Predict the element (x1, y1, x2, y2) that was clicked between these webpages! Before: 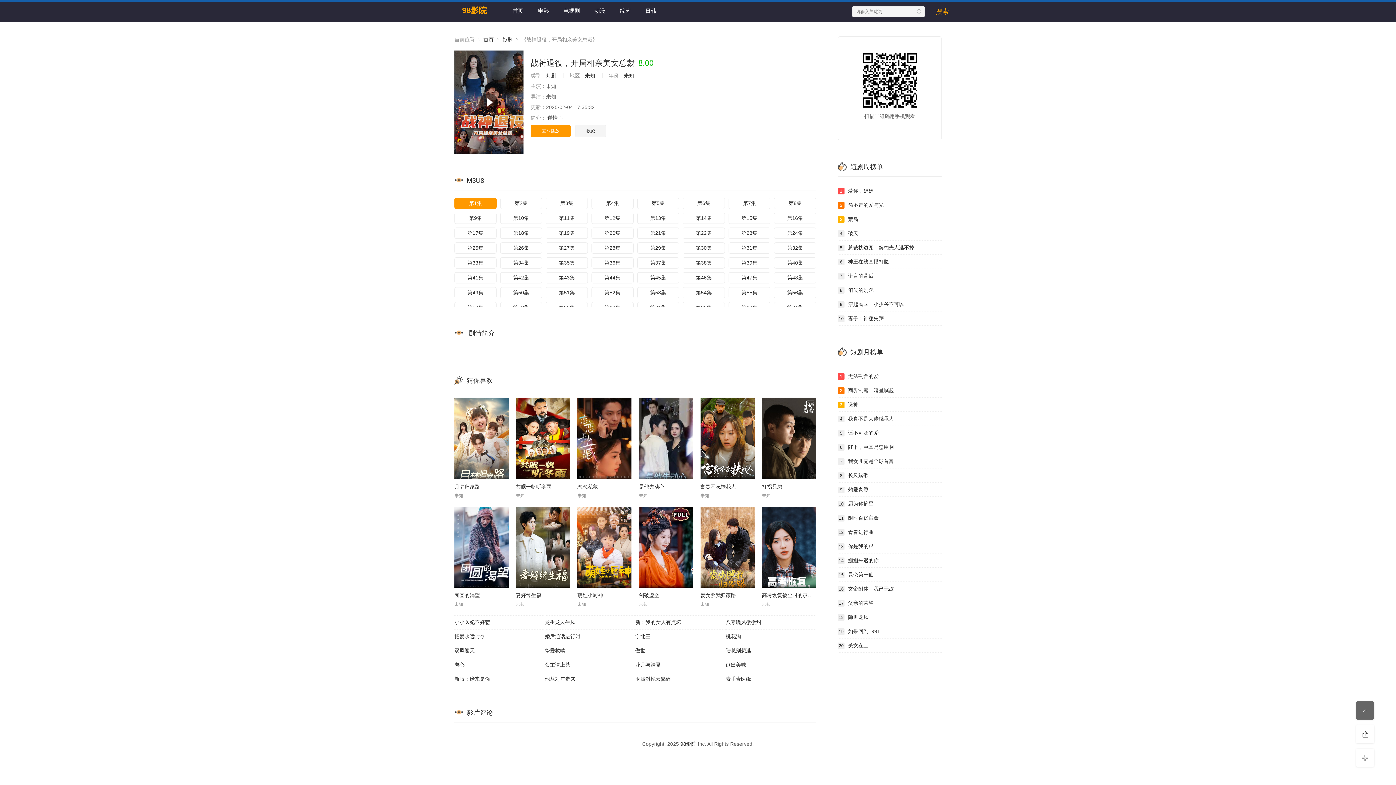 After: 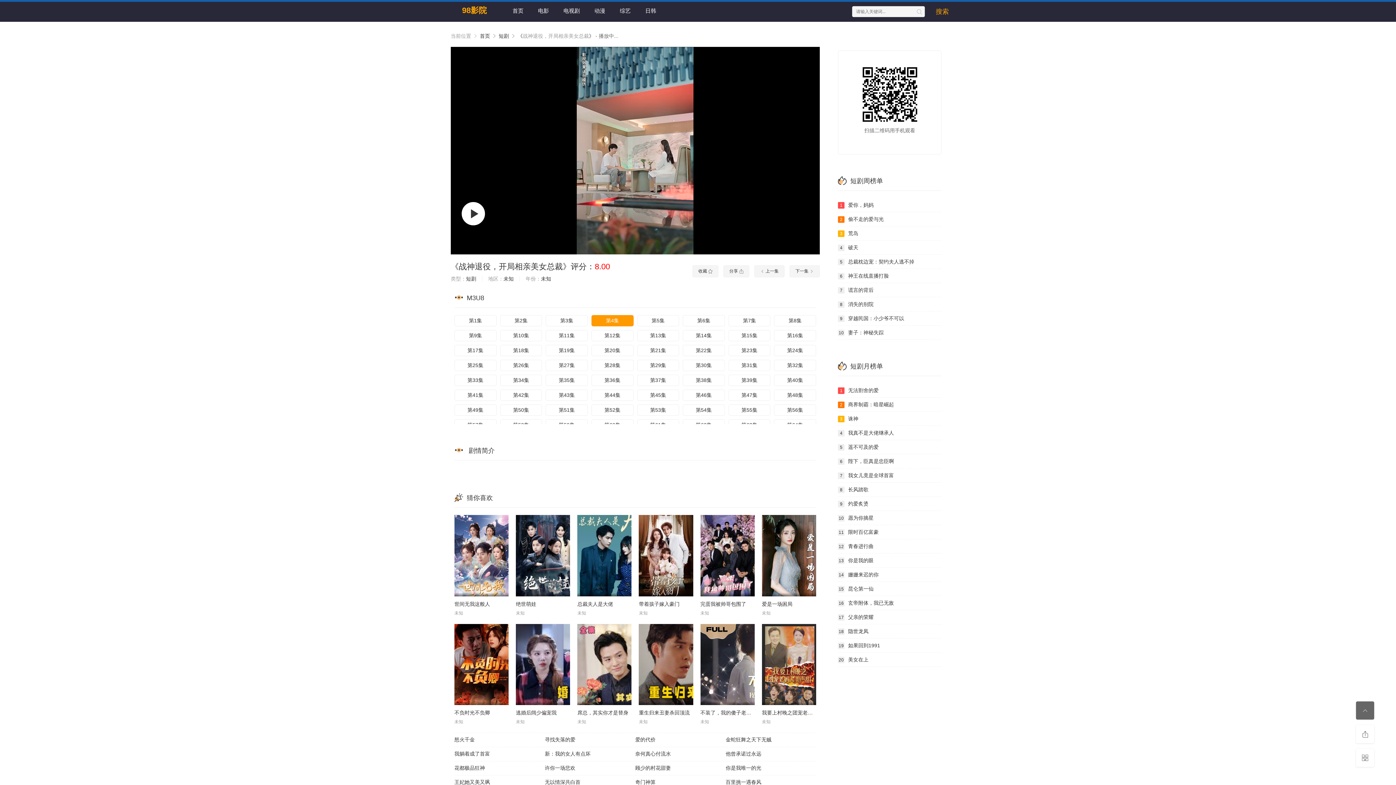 Action: label: 第4集 bbox: (591, 197, 633, 209)